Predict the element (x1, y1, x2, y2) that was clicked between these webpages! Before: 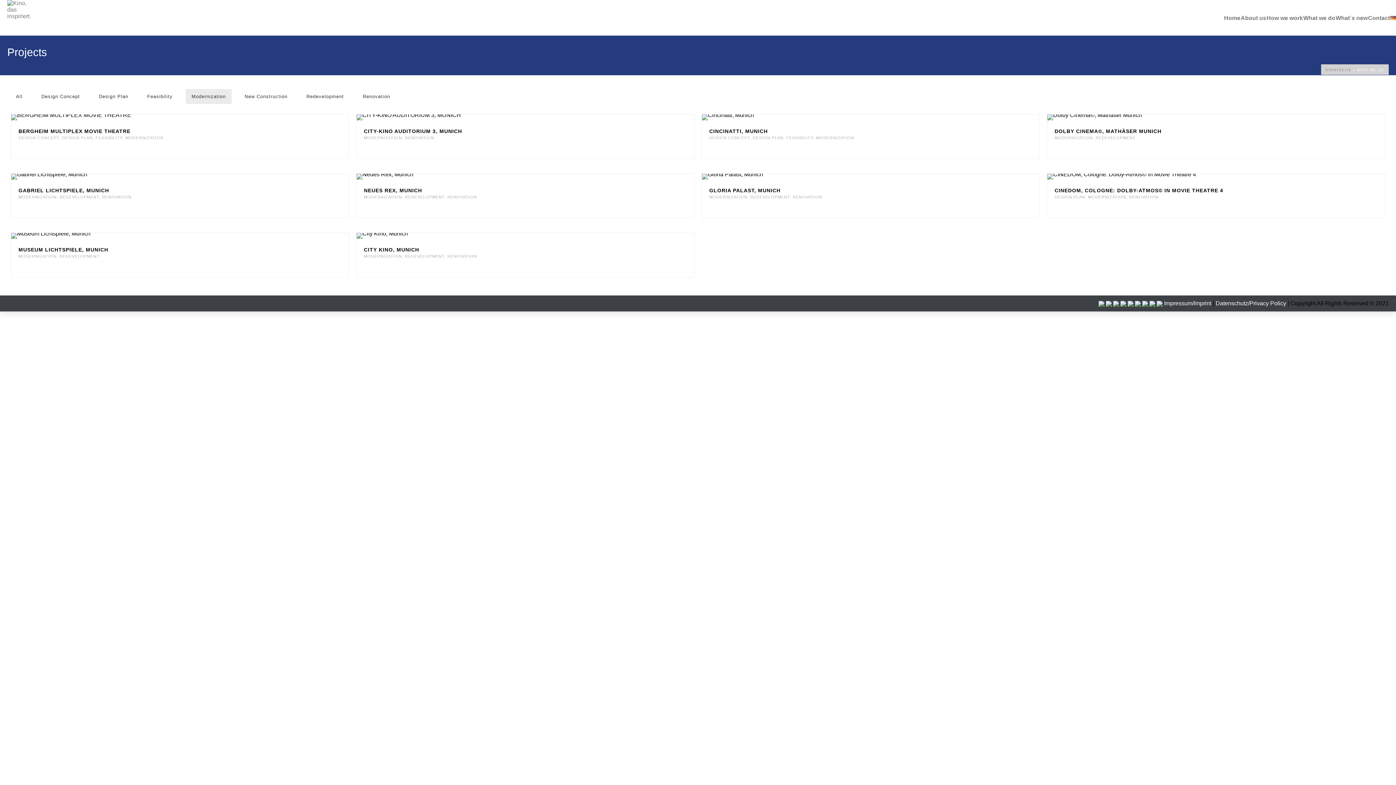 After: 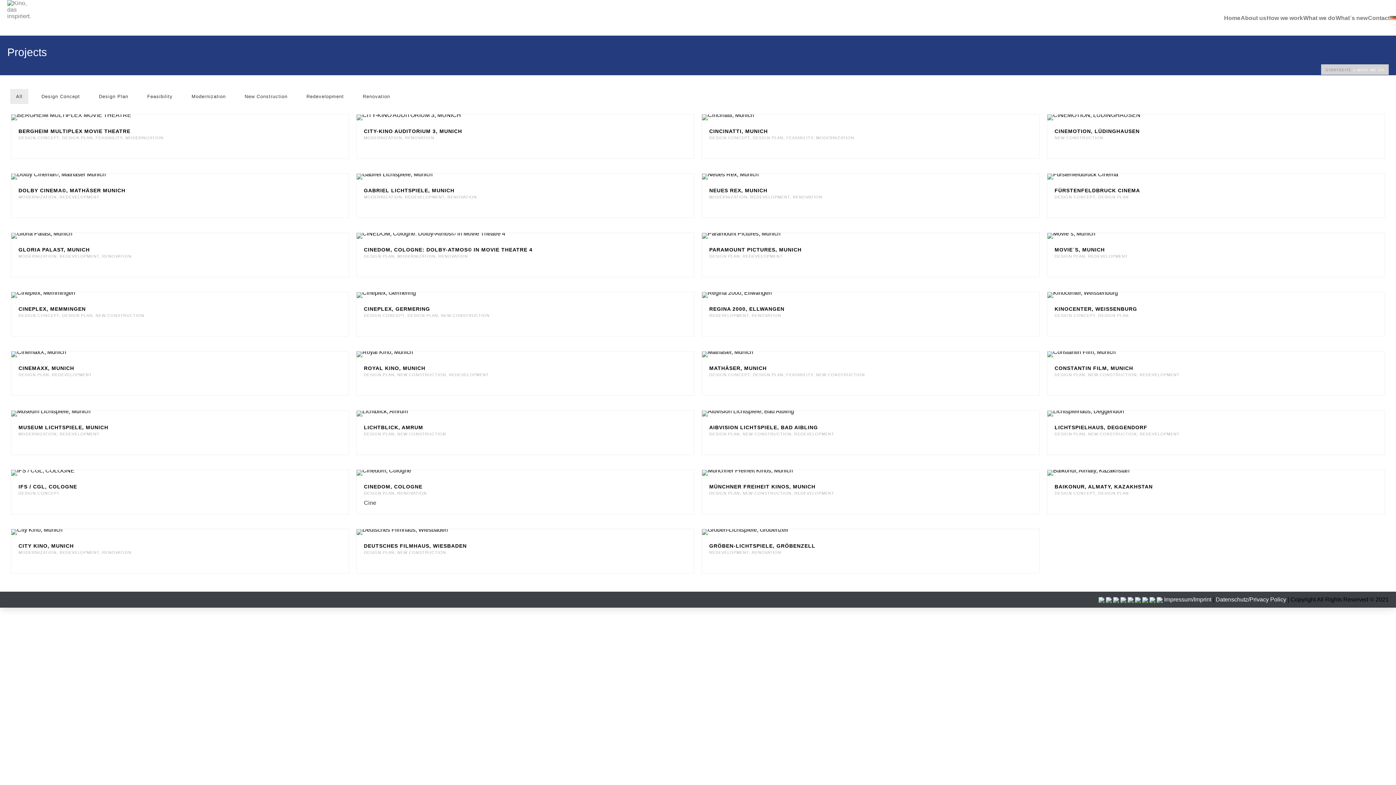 Action: bbox: (1303, 0, 1335, 35) label: What we do